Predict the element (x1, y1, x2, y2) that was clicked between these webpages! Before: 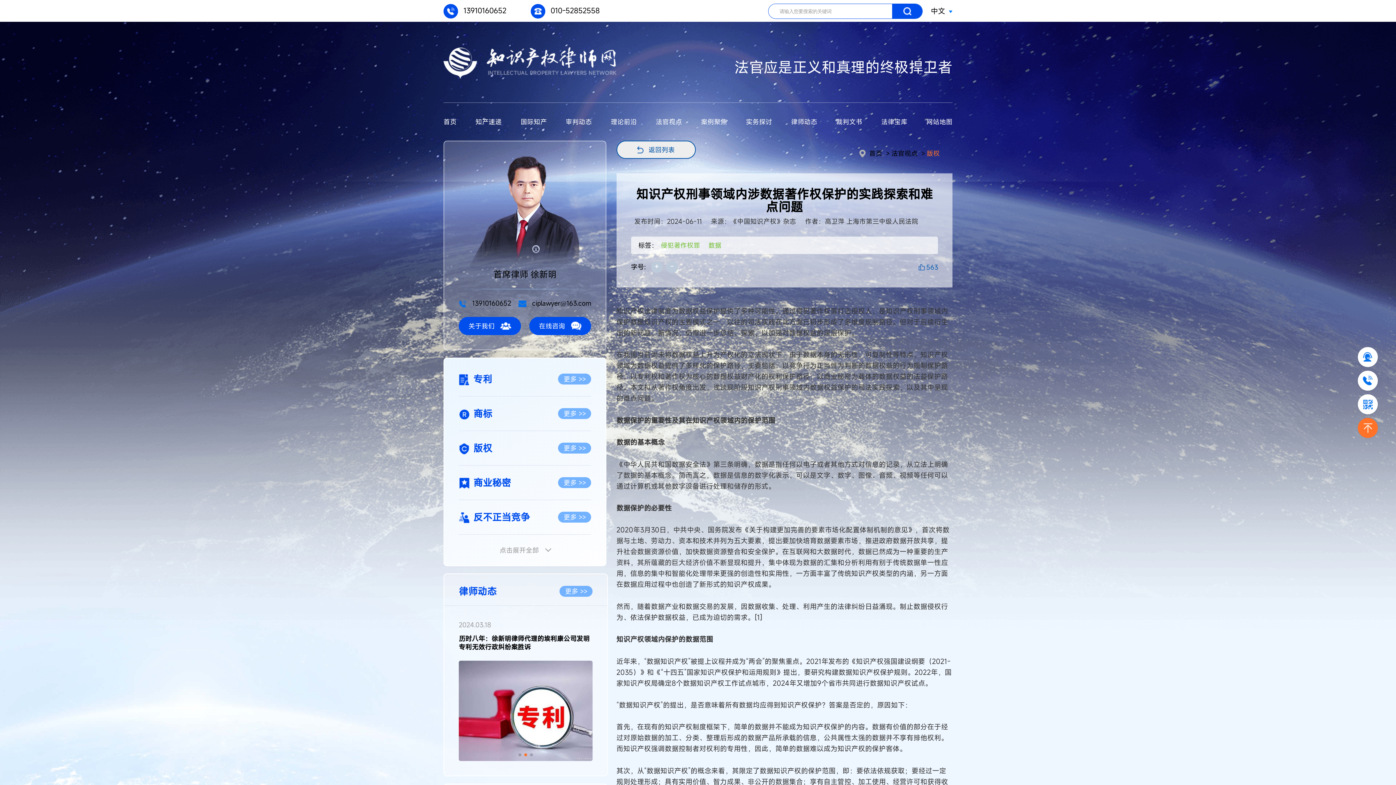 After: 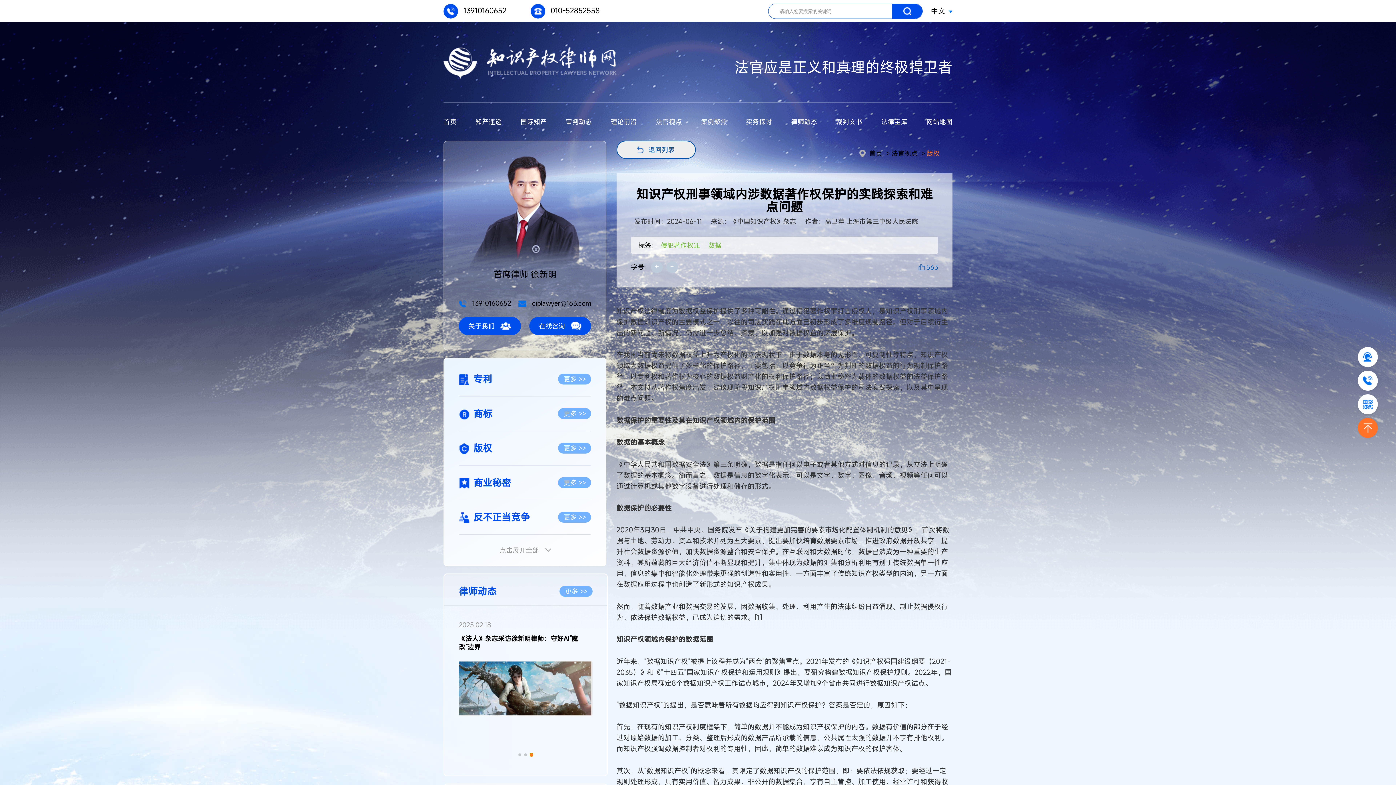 Action: bbox: (530, 753, 533, 756) label: Go to slide 3